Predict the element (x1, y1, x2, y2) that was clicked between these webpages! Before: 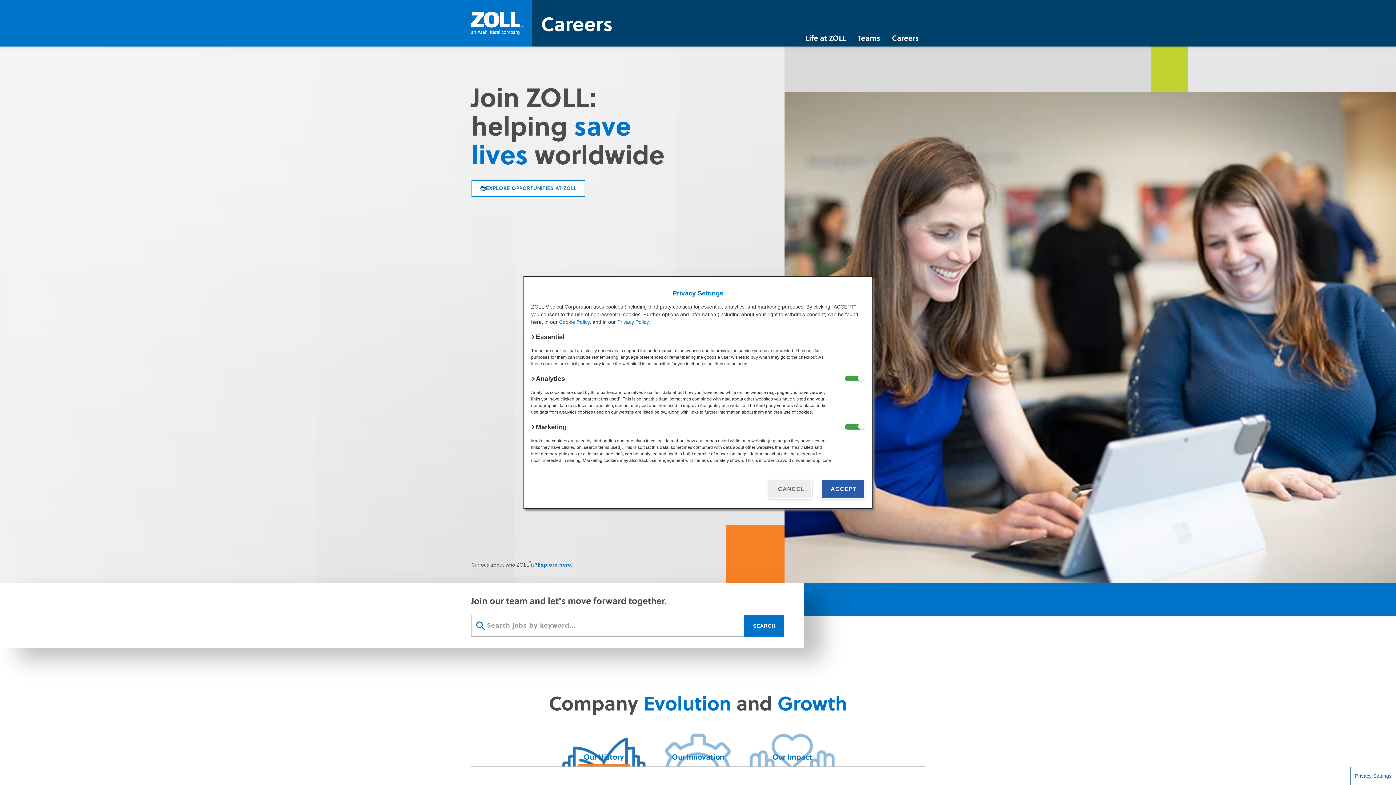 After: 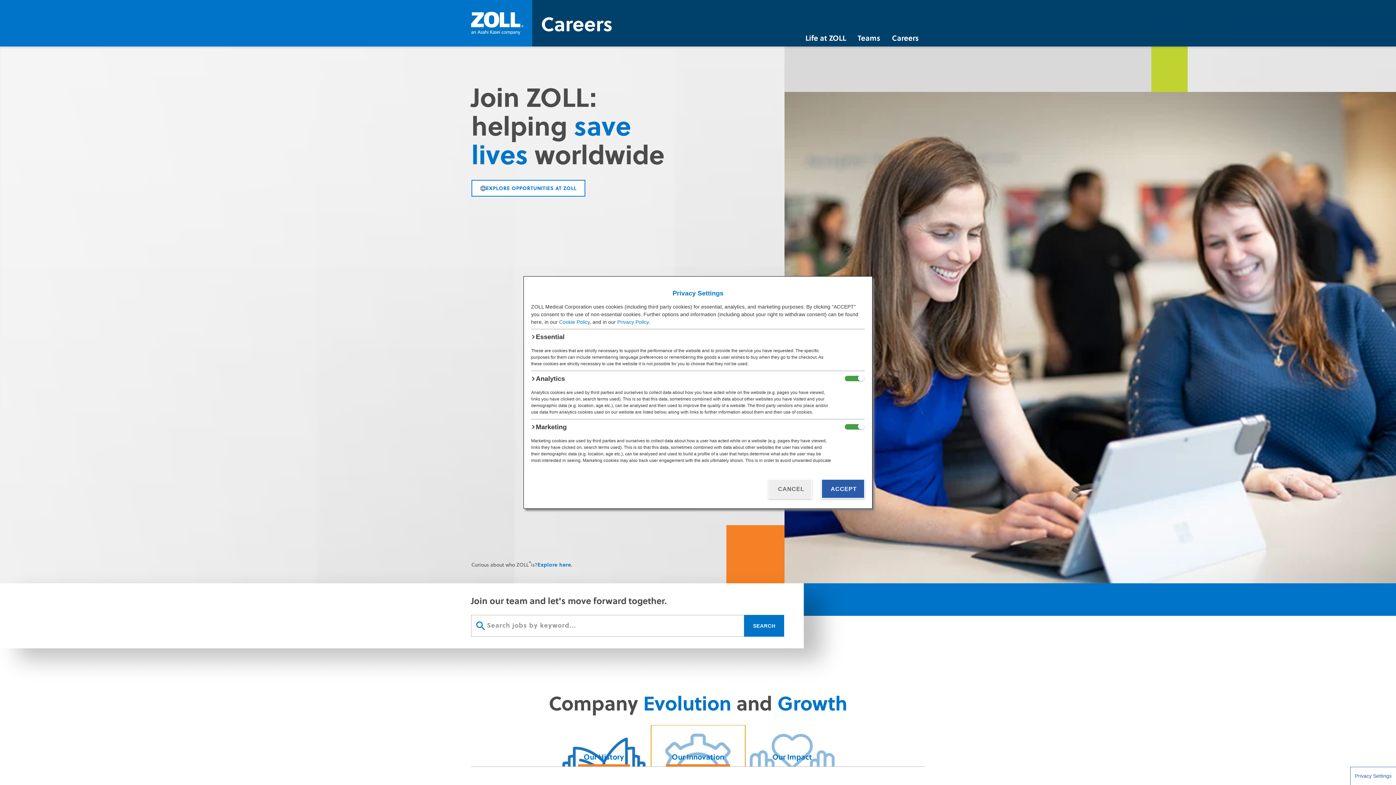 Action: bbox: (651, 725, 745, 766) label: Our Innovation